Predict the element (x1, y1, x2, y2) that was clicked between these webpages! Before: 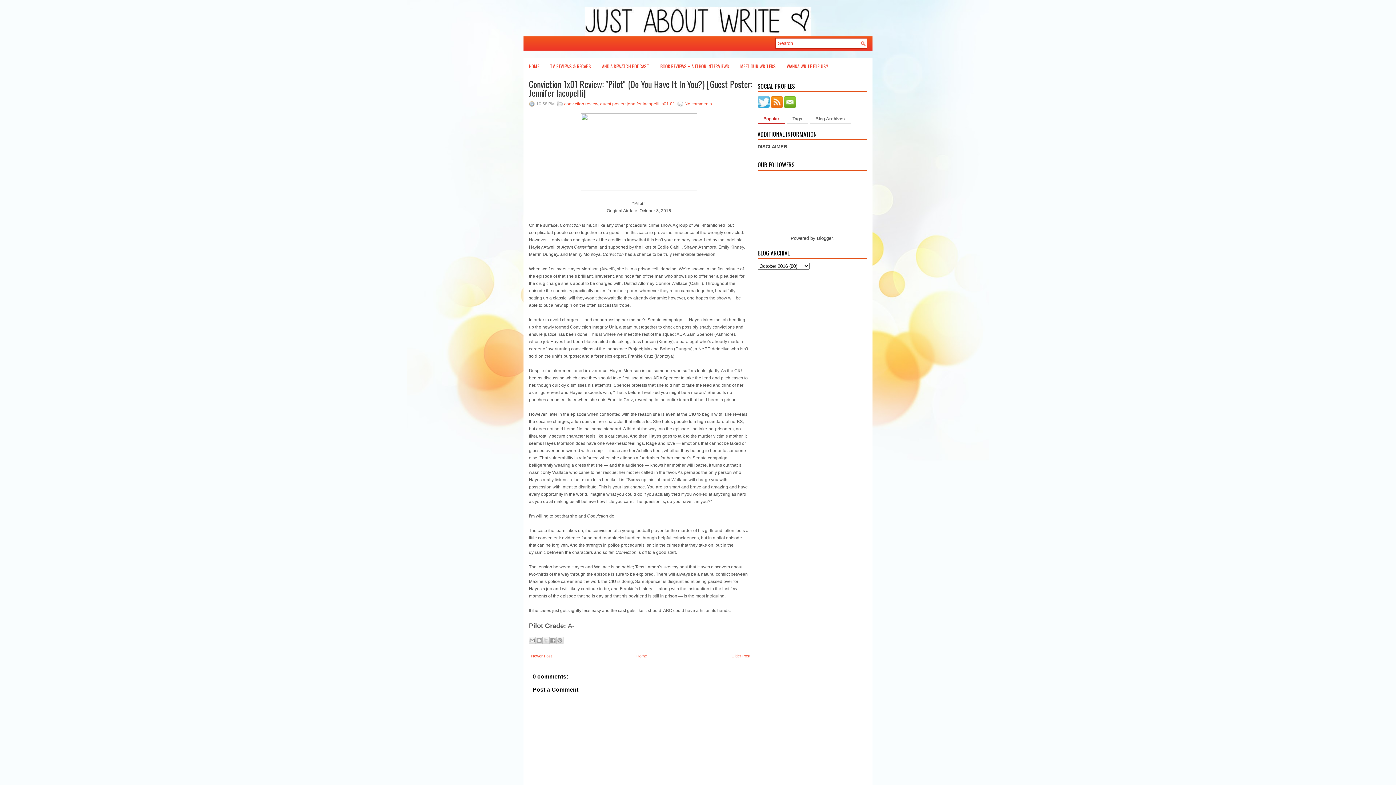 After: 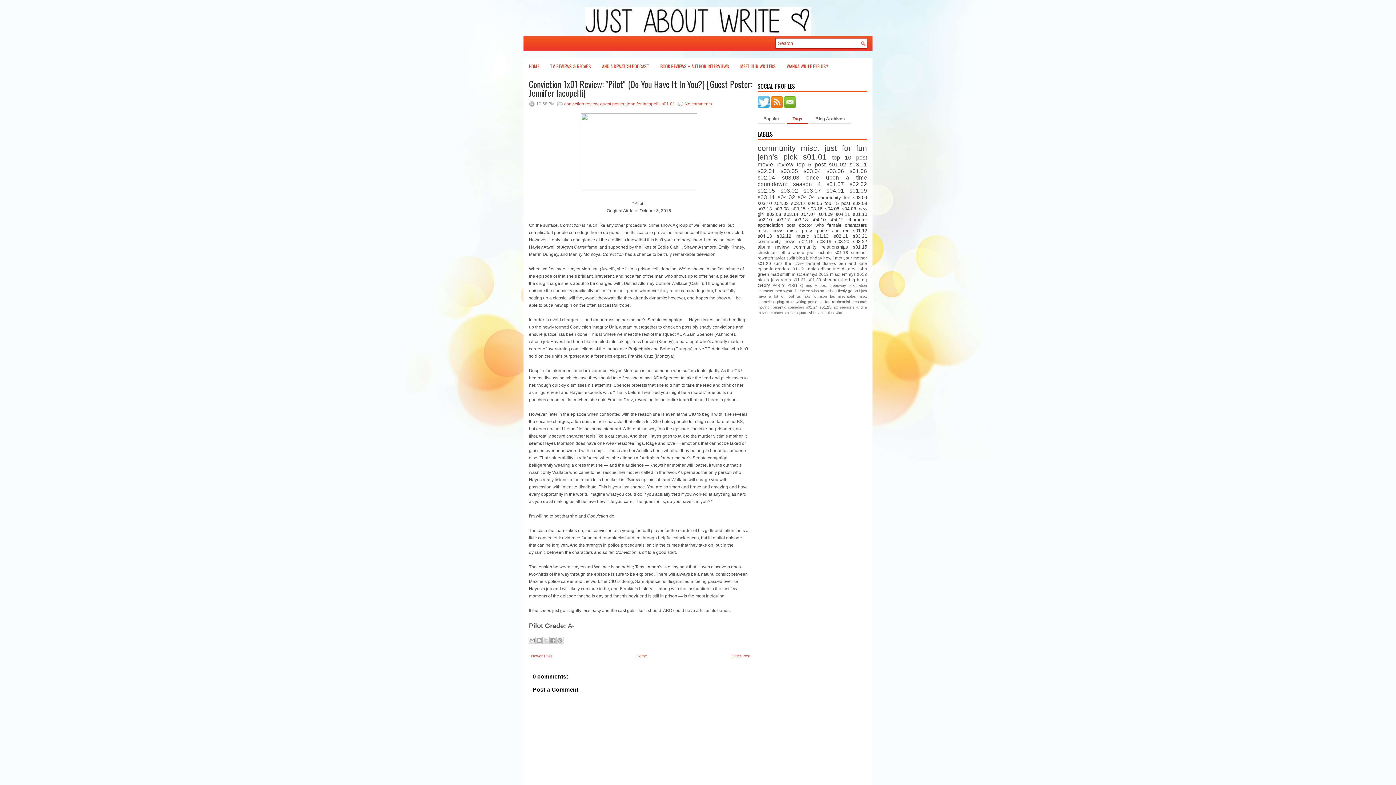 Action: label: Tags bbox: (786, 114, 808, 124)